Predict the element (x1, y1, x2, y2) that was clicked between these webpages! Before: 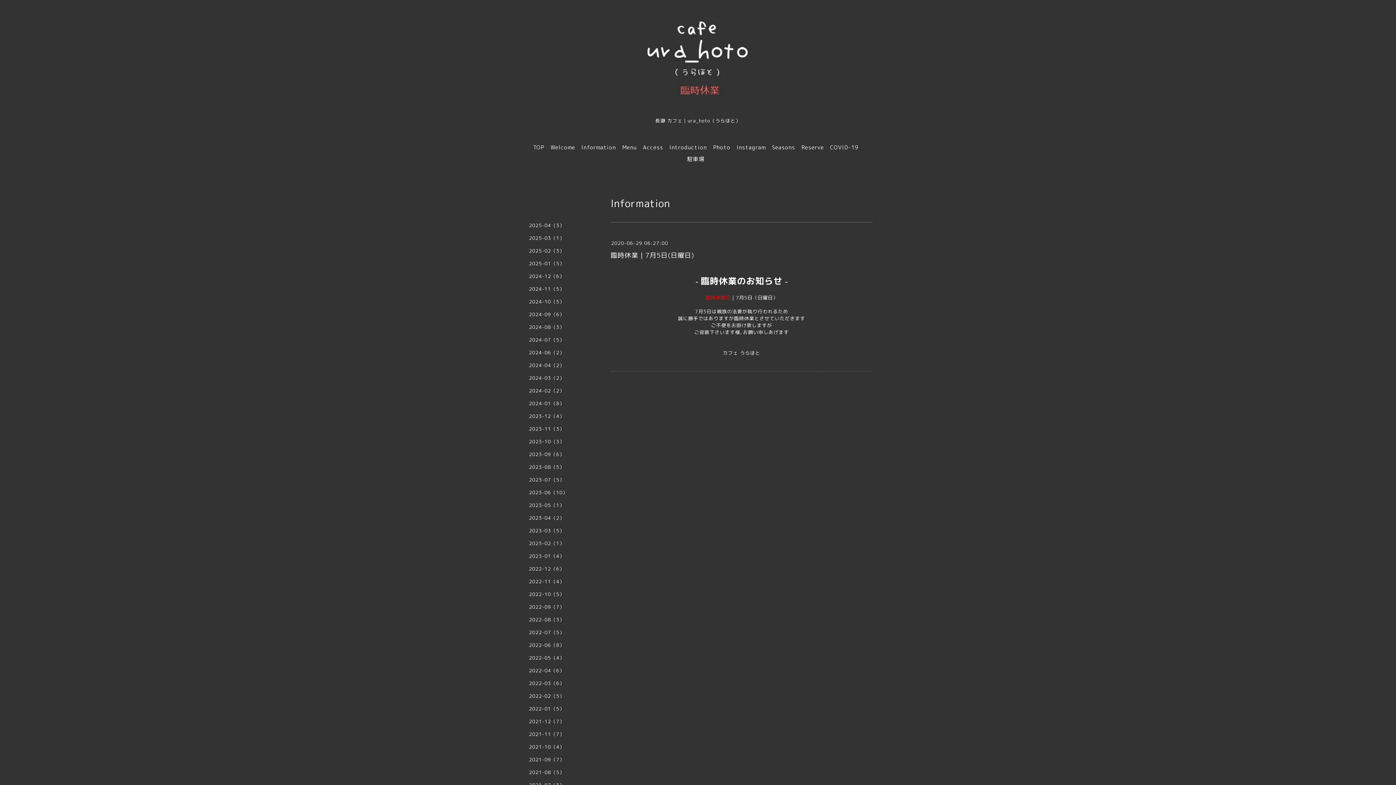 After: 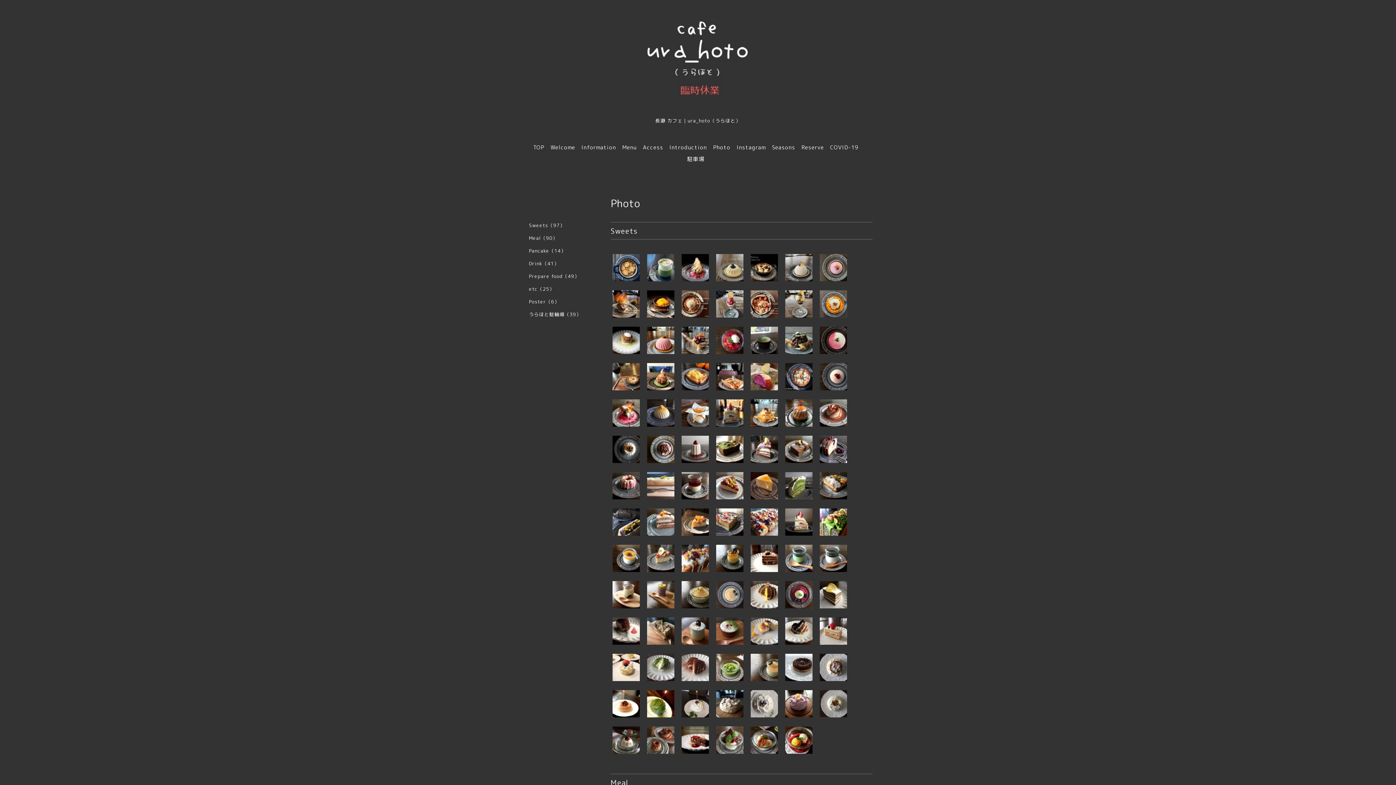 Action: bbox: (713, 143, 730, 151) label: Photo